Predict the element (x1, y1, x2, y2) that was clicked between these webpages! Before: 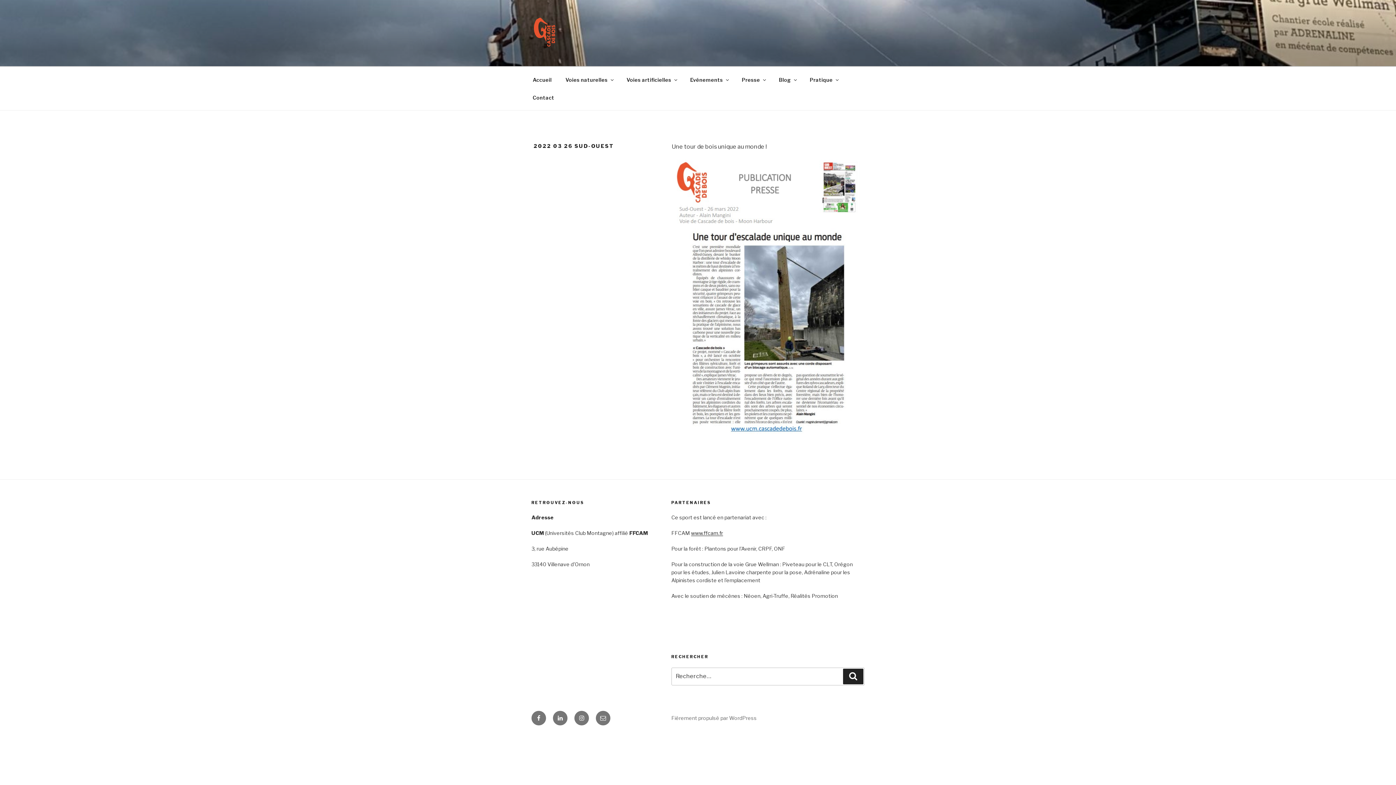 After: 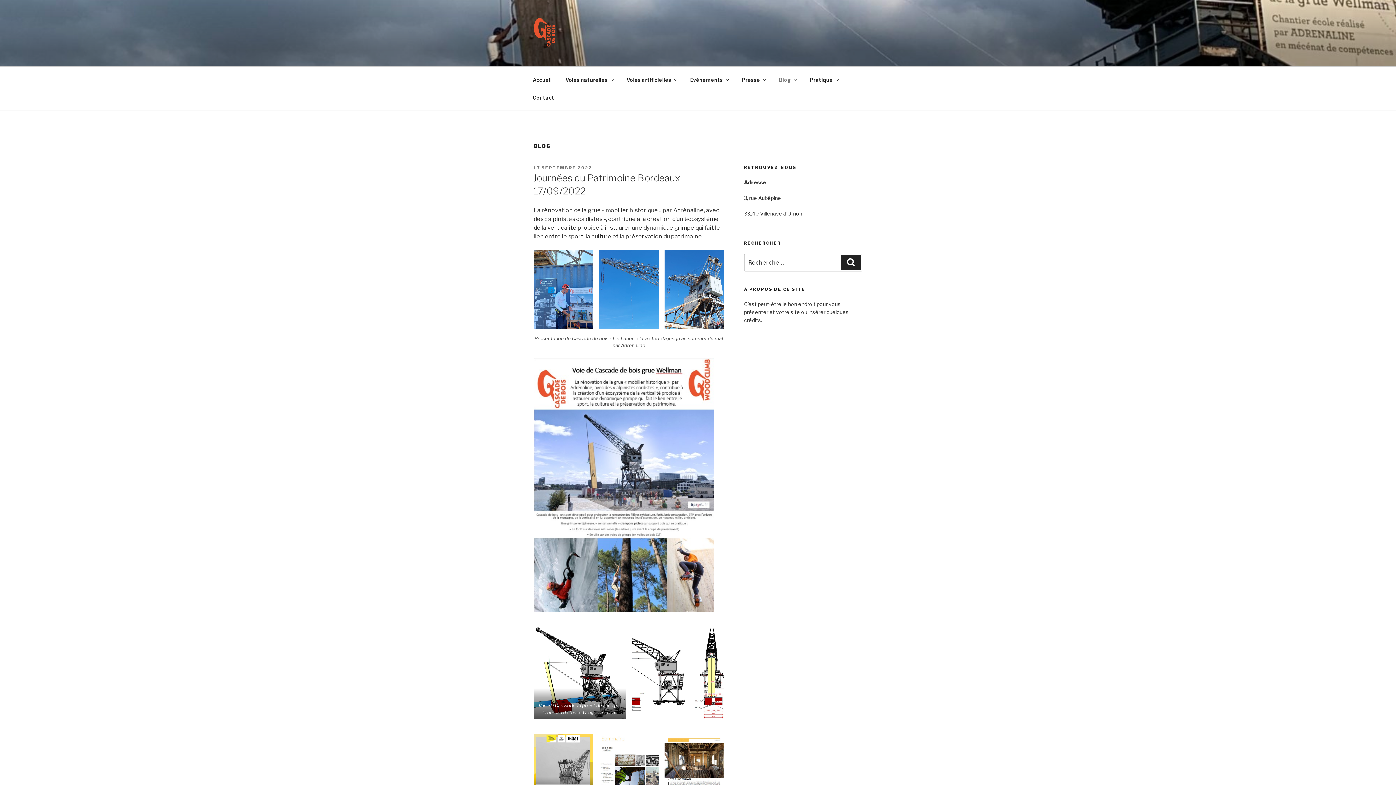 Action: label: Blog bbox: (772, 70, 802, 88)